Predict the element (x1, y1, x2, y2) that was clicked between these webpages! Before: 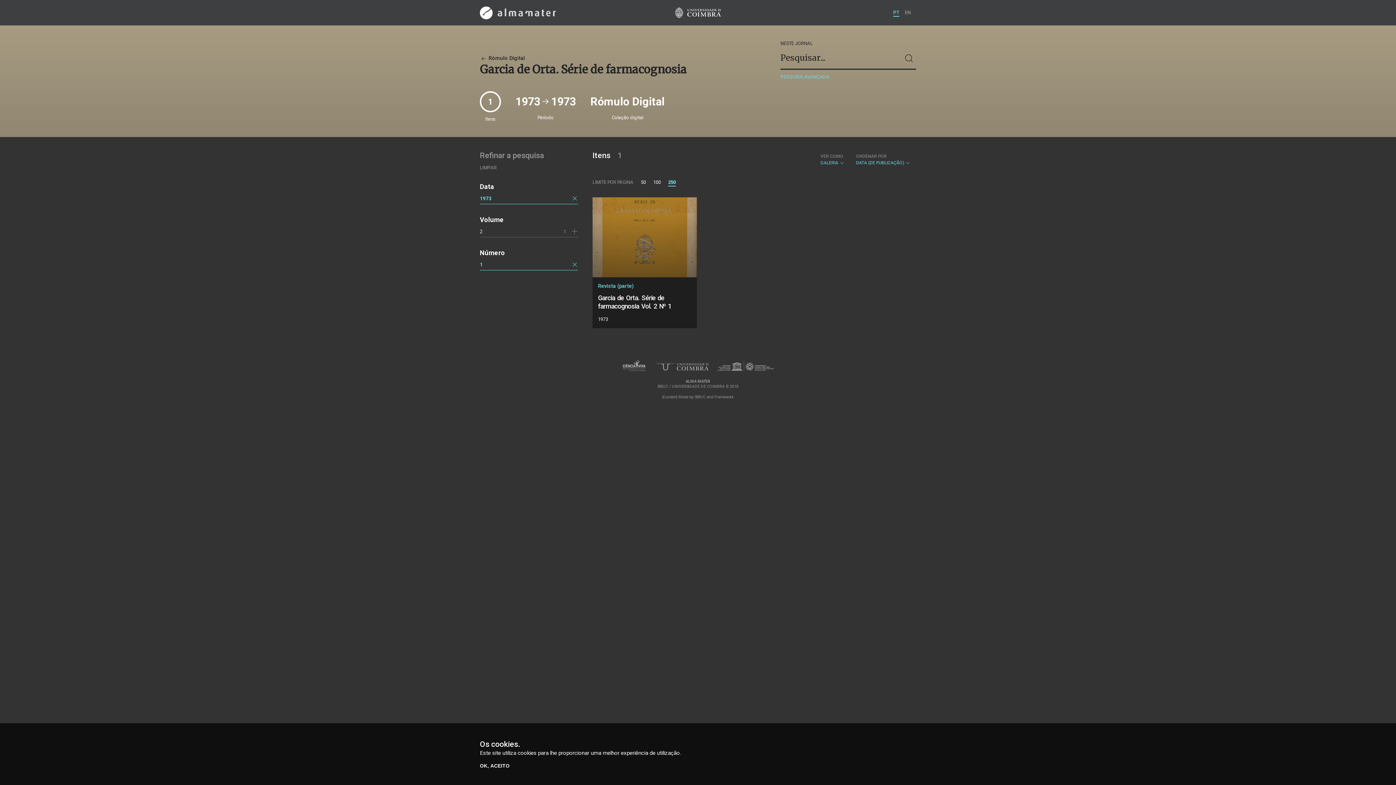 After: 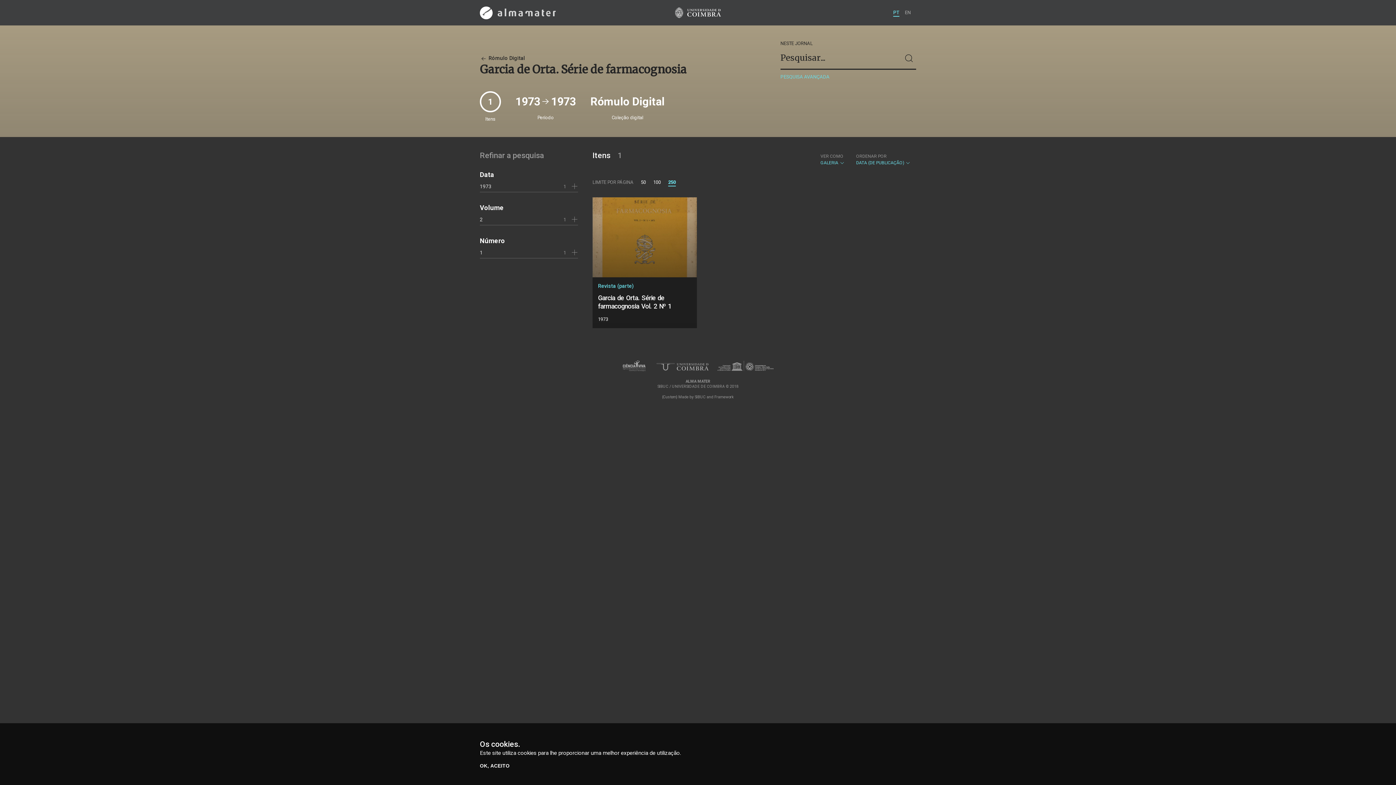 Action: bbox: (480, 164, 496, 171) label: LIMPAR